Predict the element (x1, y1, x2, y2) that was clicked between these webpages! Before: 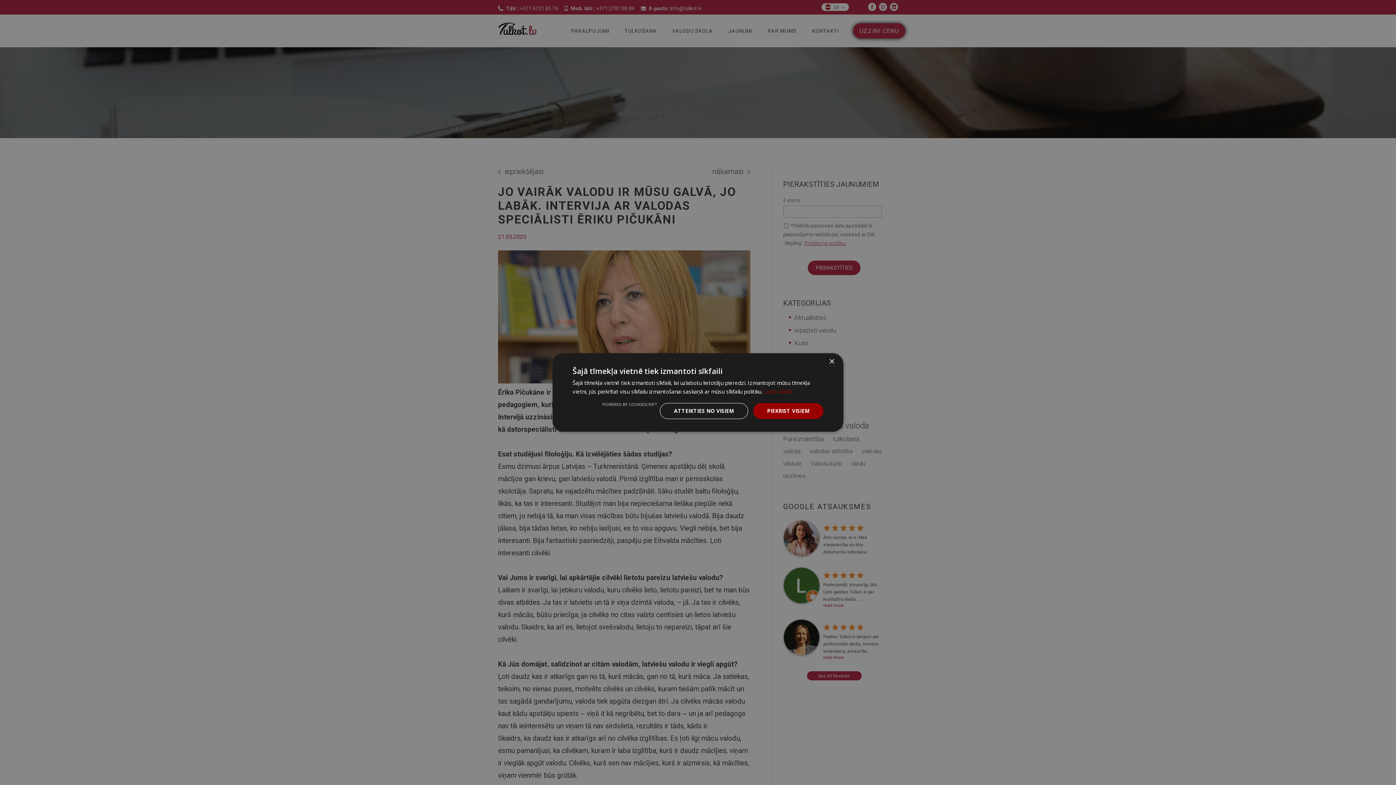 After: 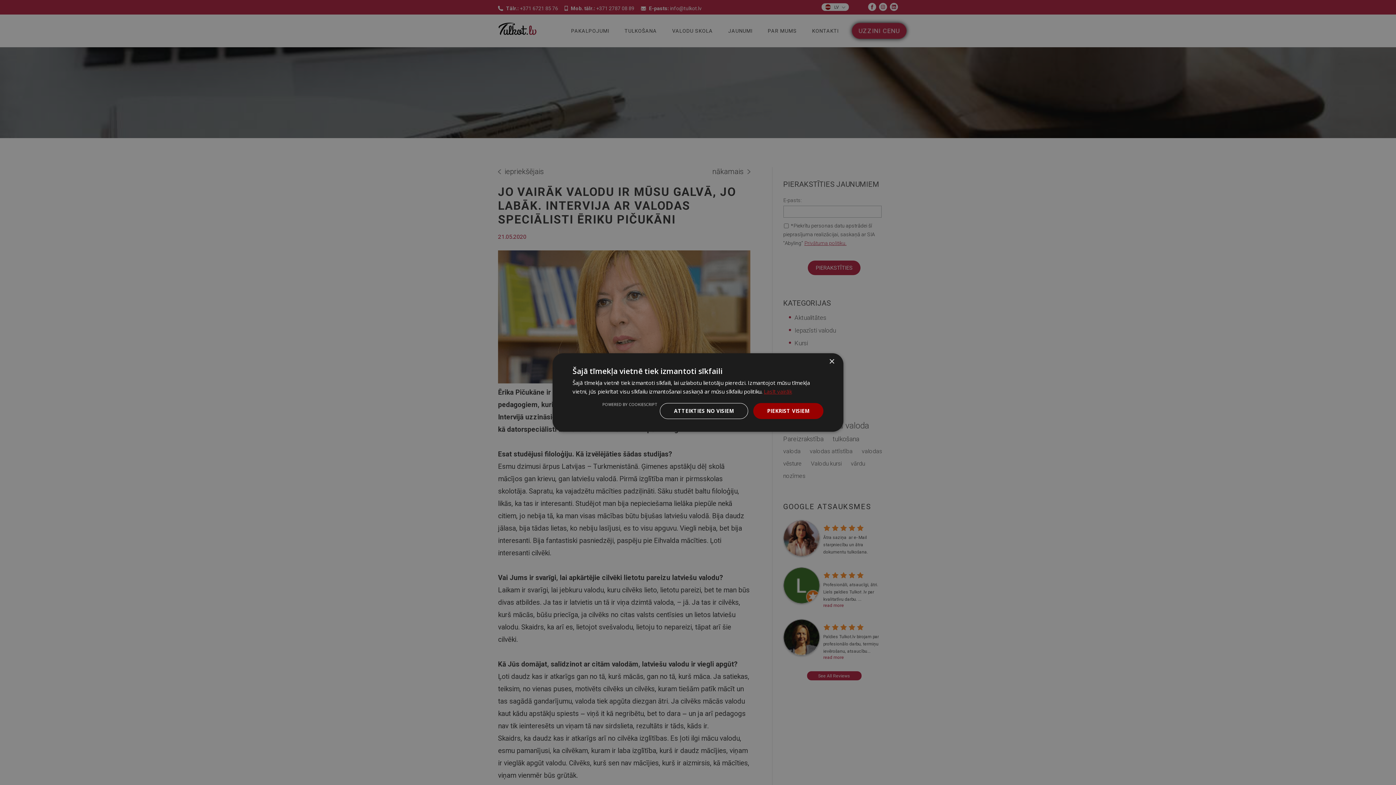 Action: label: Lasīt vairāk, opens a new window bbox: (764, 388, 792, 395)